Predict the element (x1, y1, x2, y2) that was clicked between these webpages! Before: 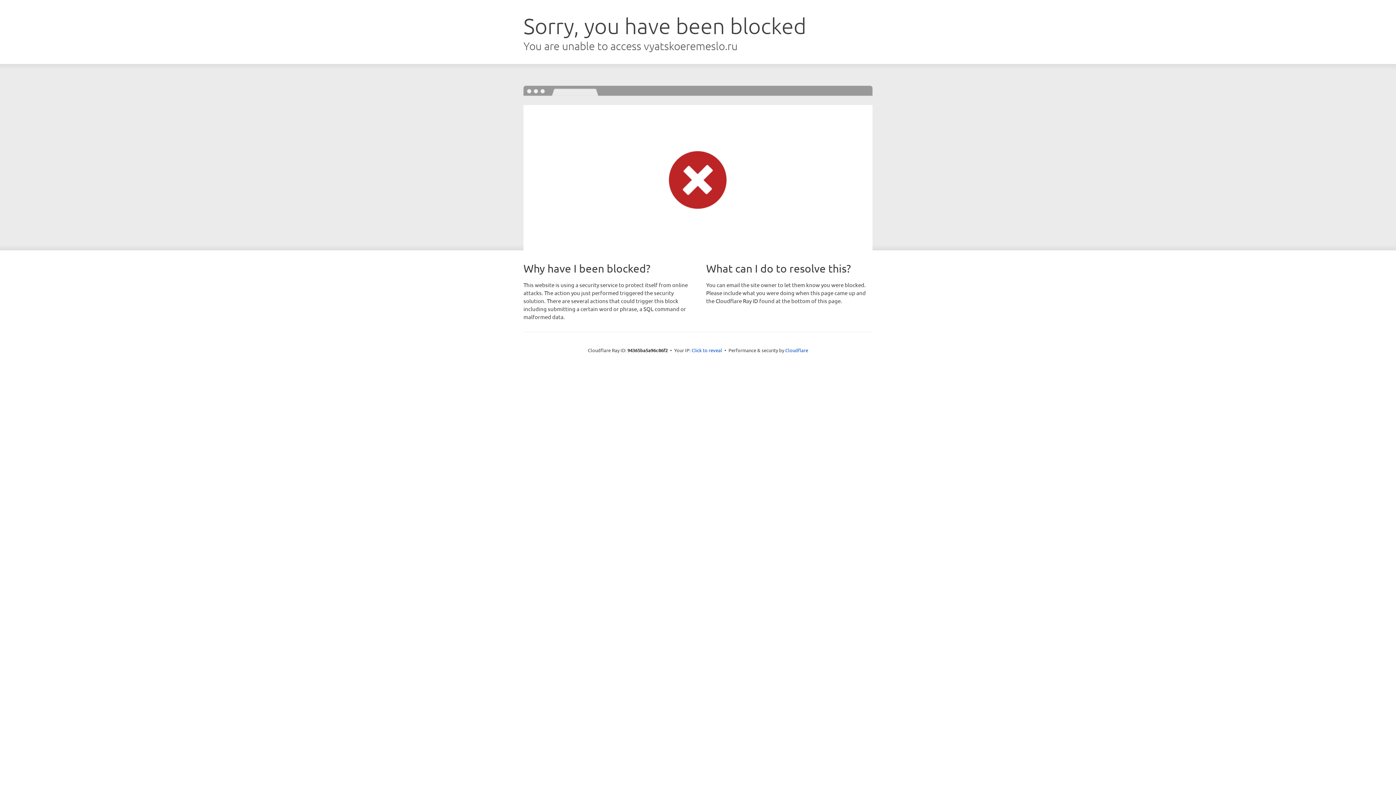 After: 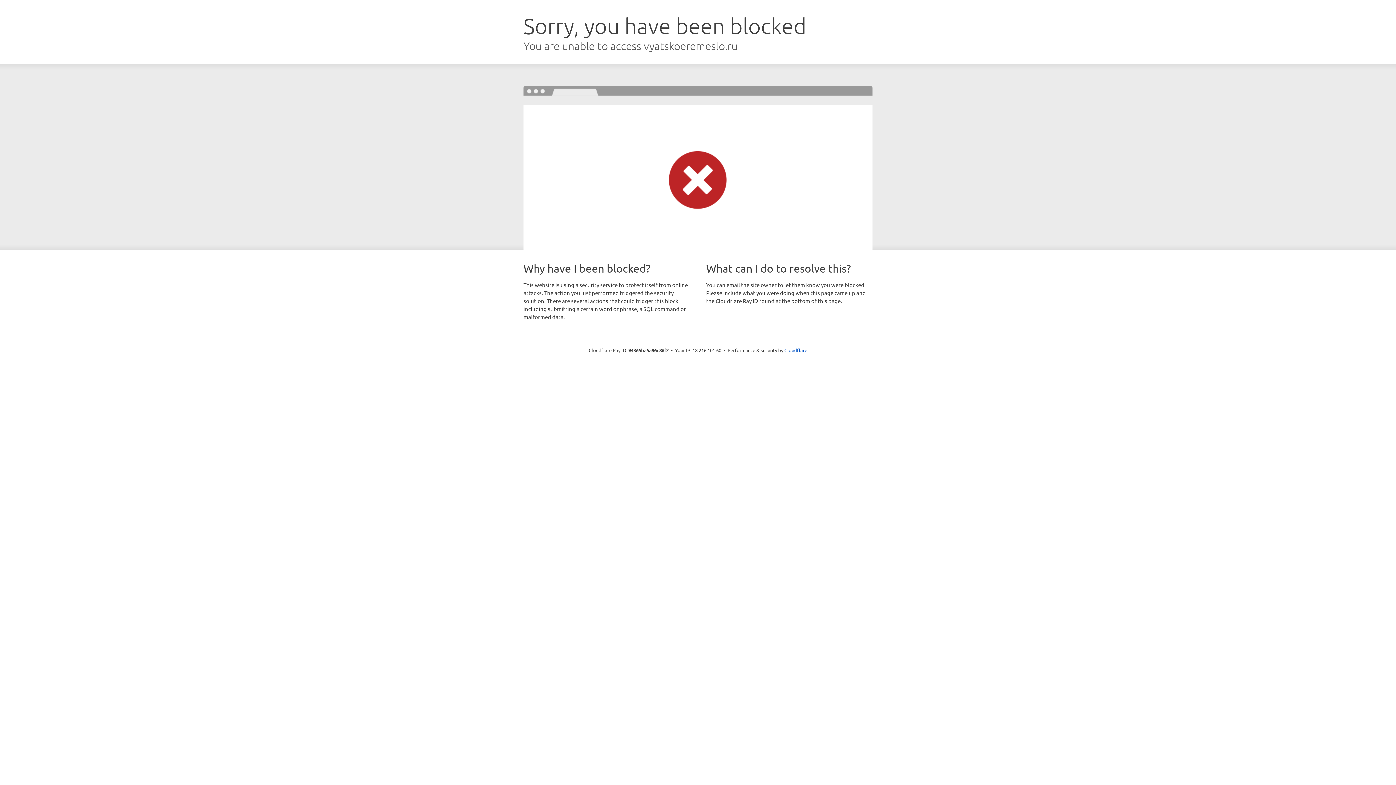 Action: bbox: (691, 346, 722, 353) label: Click to reveal